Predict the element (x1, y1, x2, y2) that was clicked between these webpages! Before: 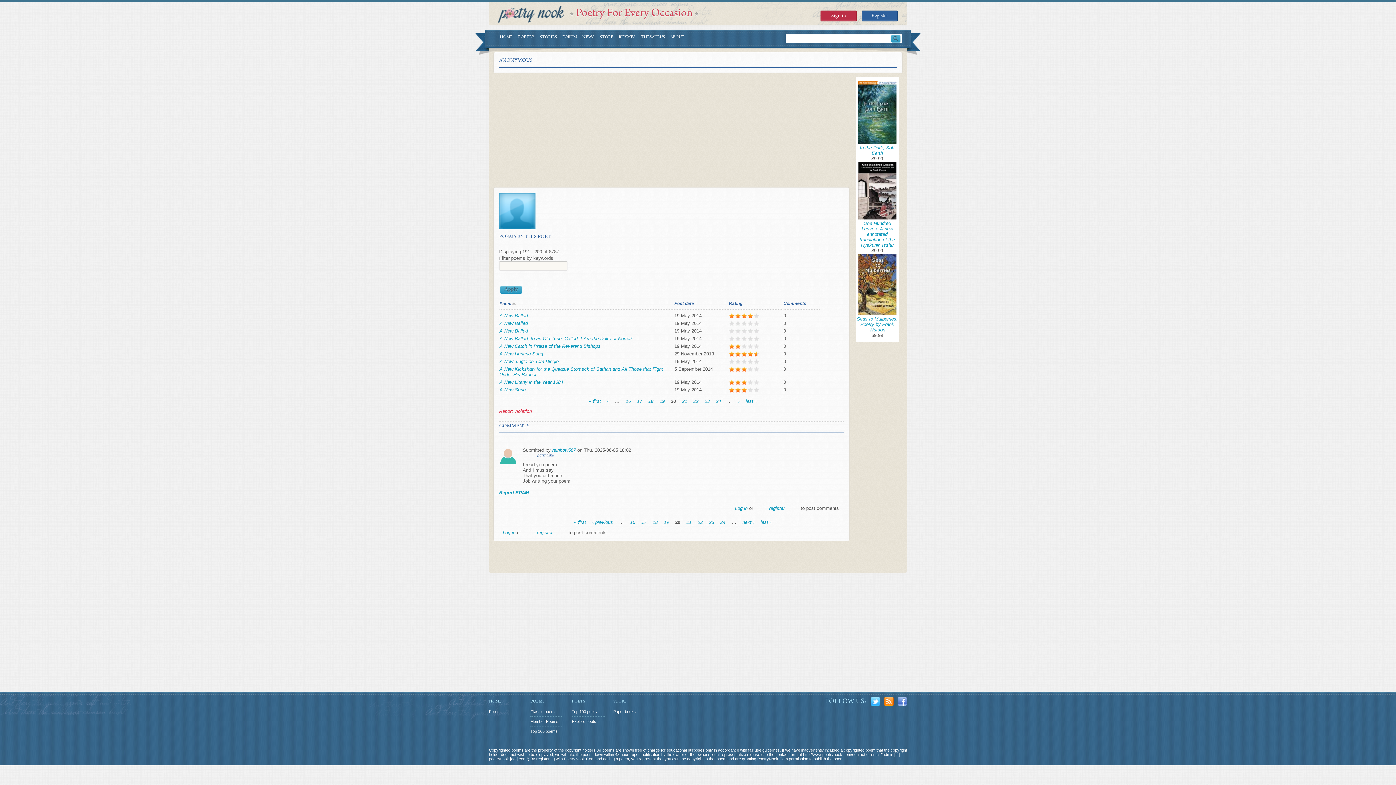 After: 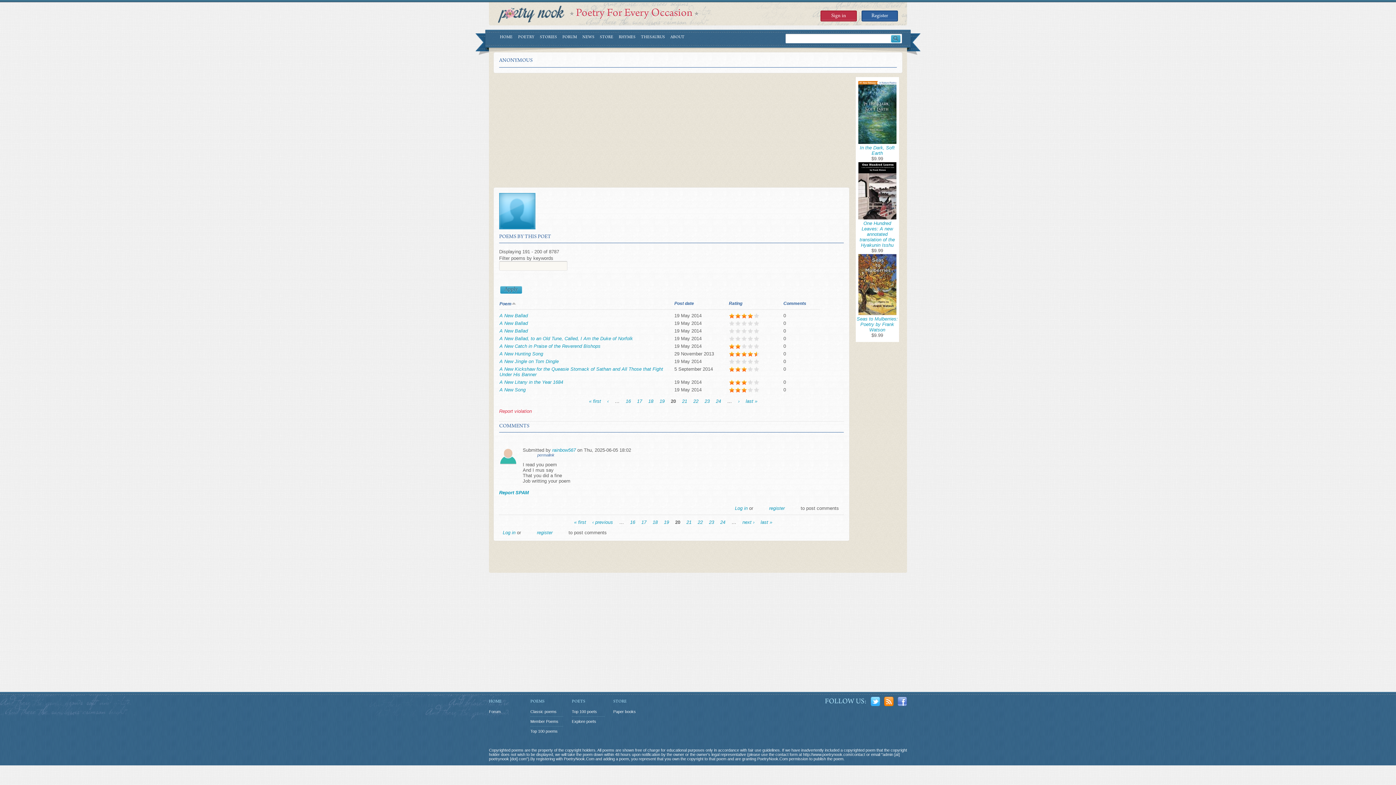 Action: bbox: (858, 139, 896, 145)